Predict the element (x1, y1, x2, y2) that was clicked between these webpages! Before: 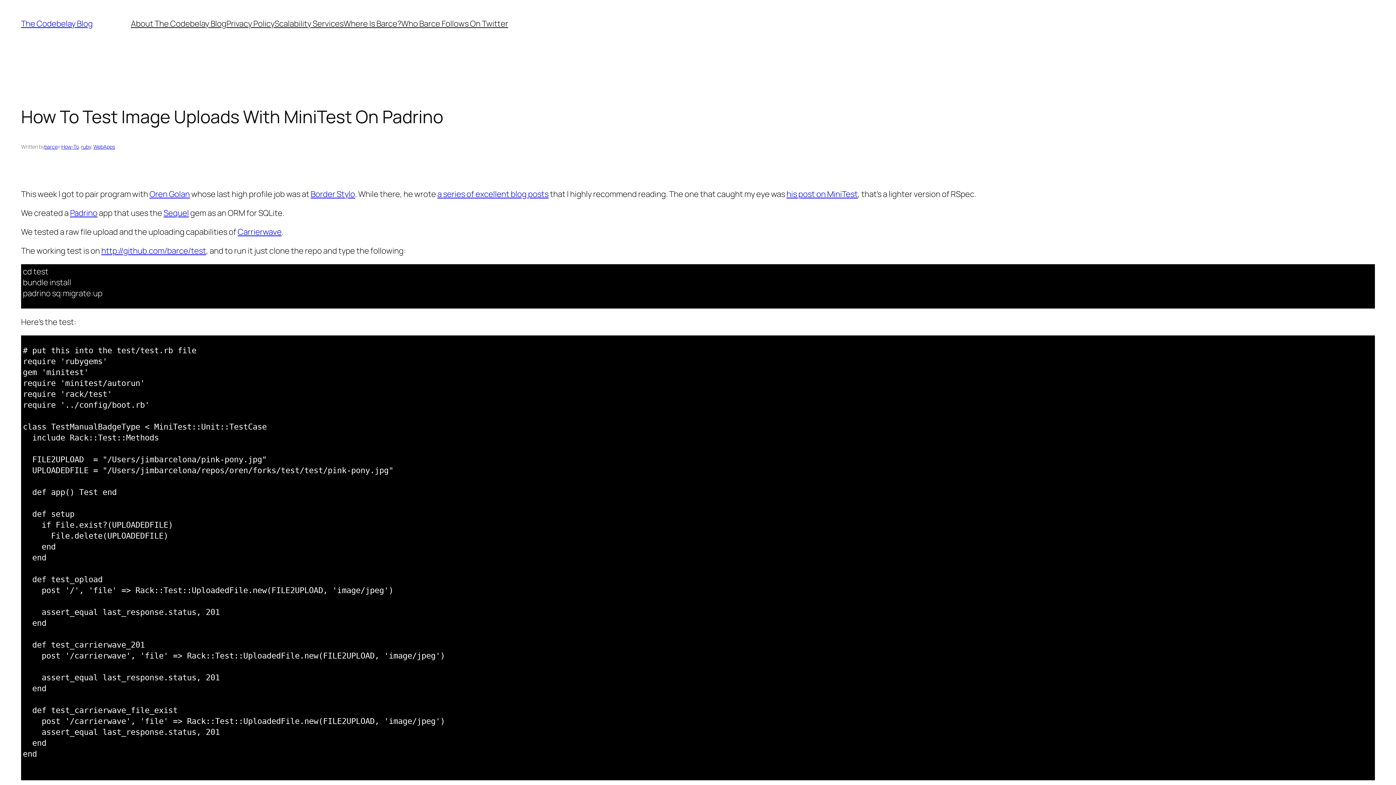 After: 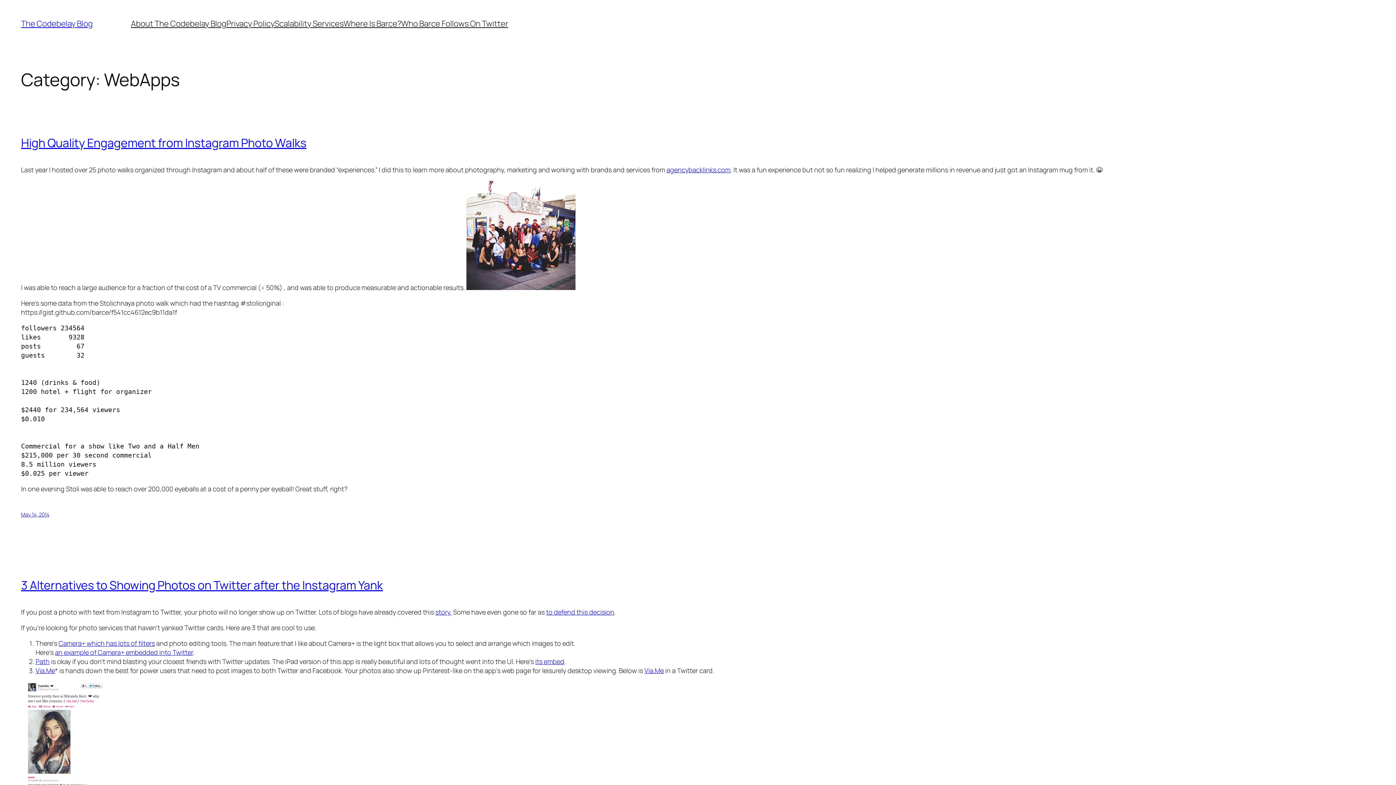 Action: bbox: (93, 143, 115, 150) label: WebApps